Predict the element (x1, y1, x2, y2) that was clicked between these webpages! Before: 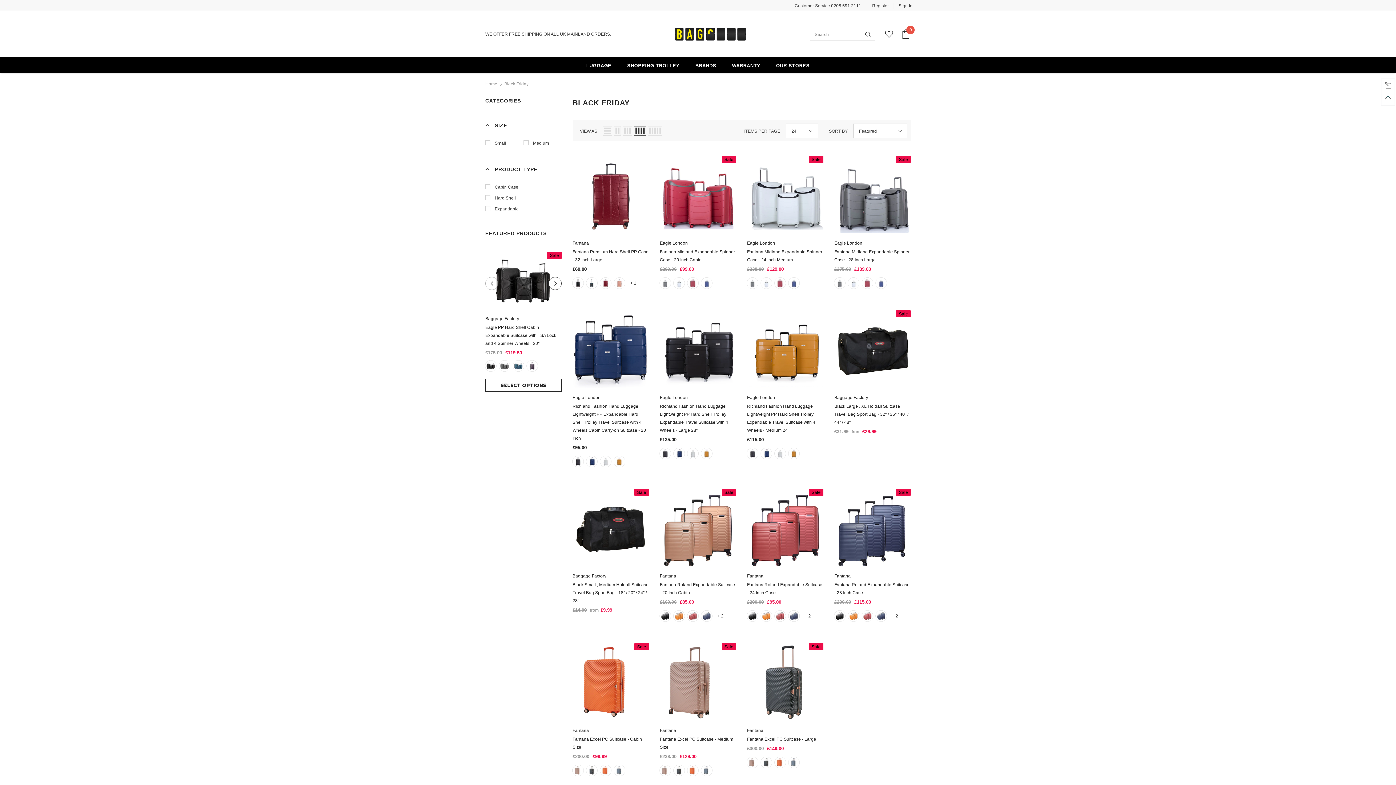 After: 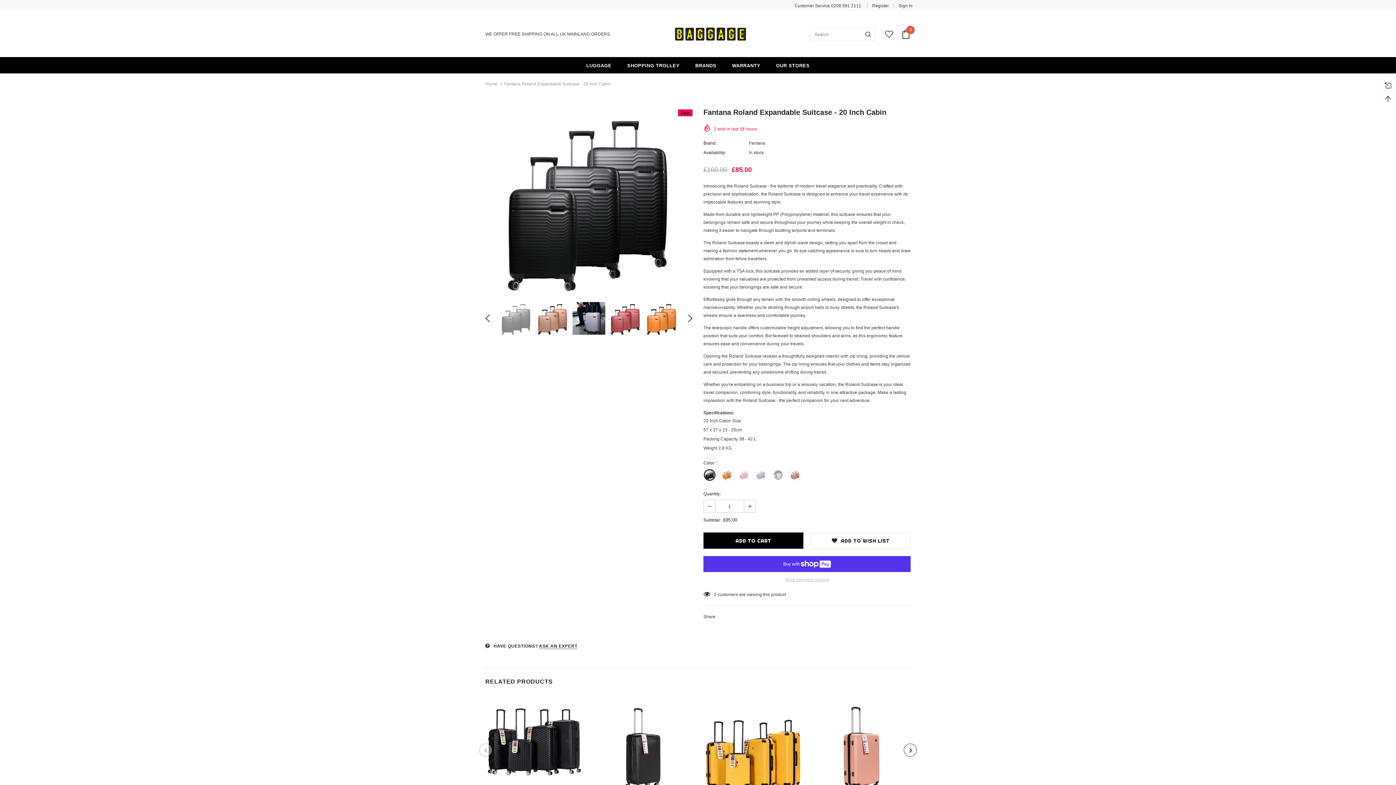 Action: label: + 2 bbox: (715, 610, 726, 621)